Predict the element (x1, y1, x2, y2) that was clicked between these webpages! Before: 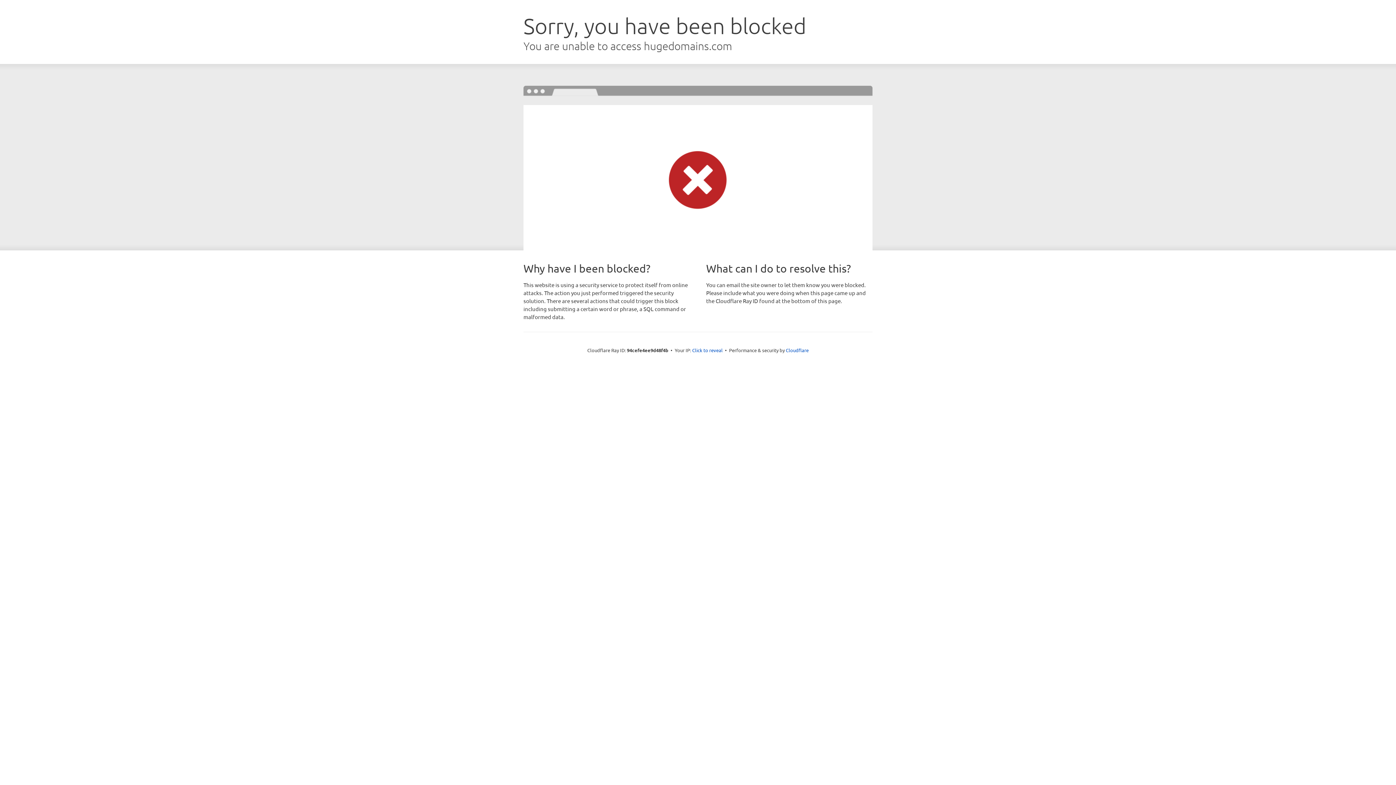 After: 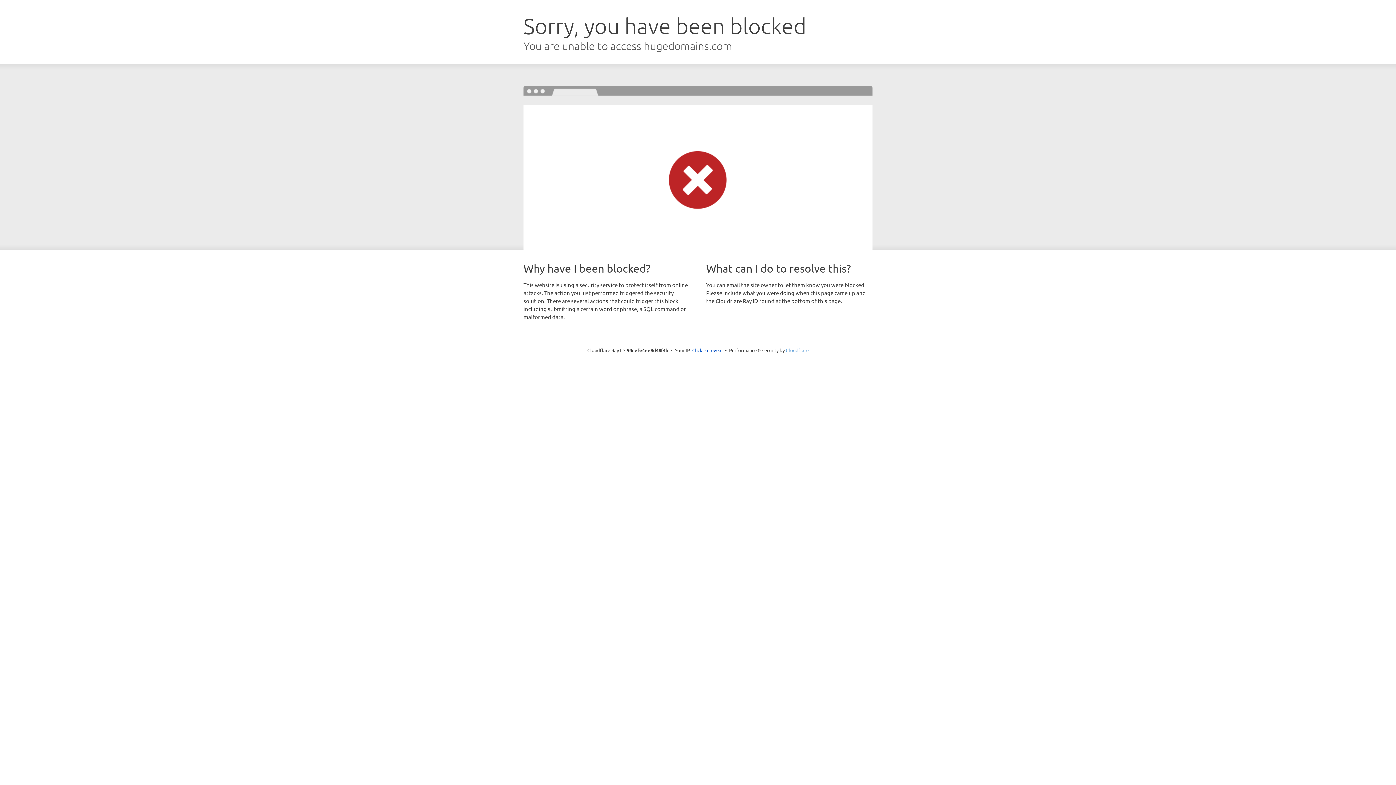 Action: bbox: (786, 347, 808, 353) label: Cloudflare